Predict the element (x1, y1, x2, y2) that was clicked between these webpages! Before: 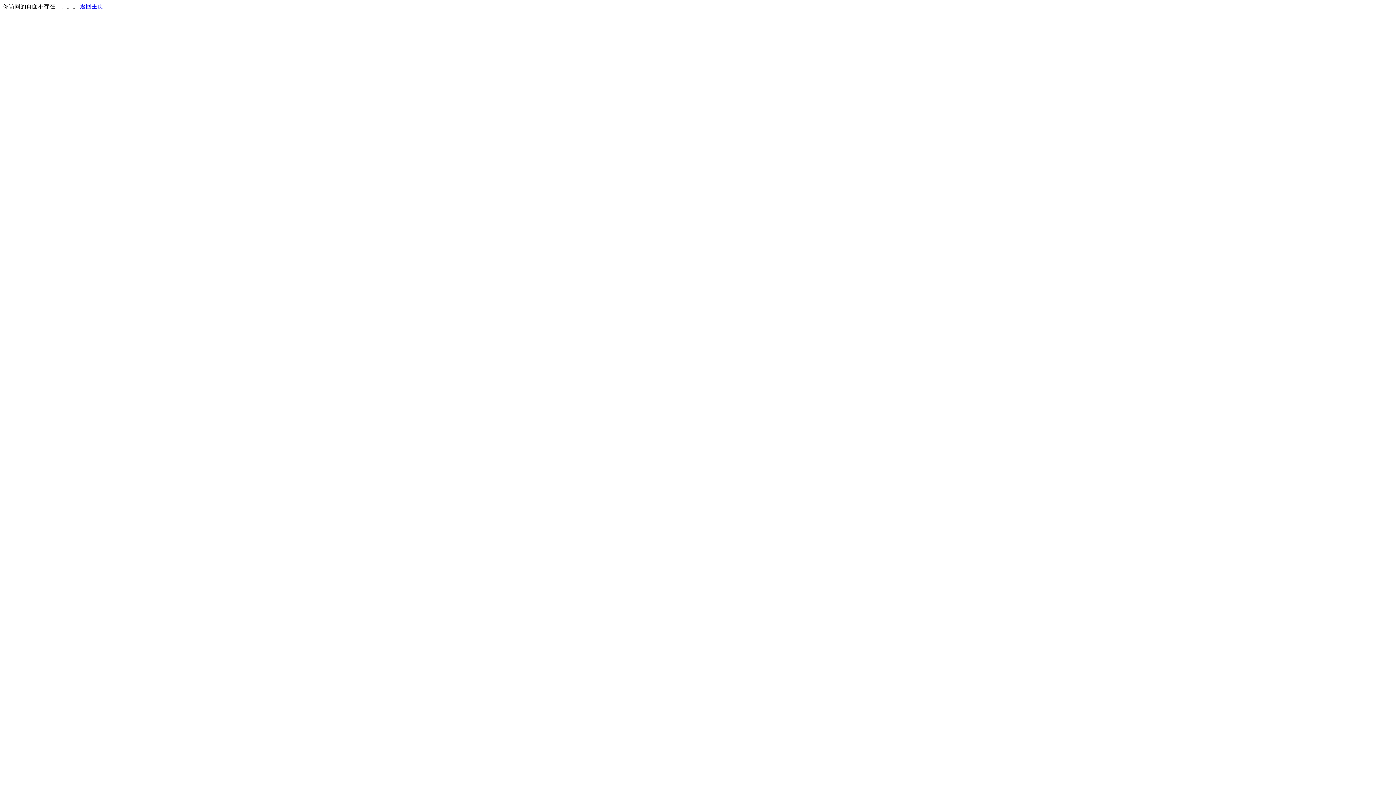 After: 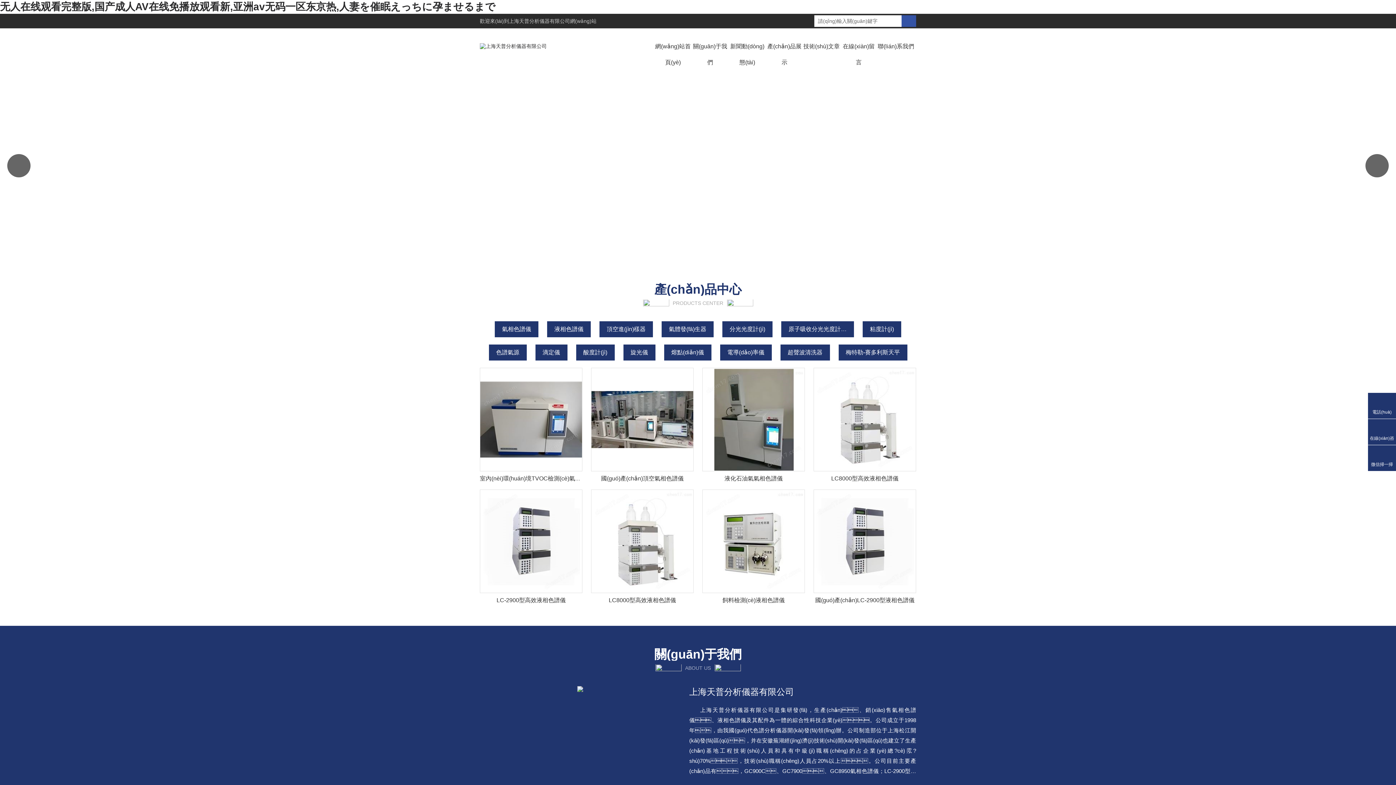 Action: label: 返回主页 bbox: (80, 3, 103, 9)